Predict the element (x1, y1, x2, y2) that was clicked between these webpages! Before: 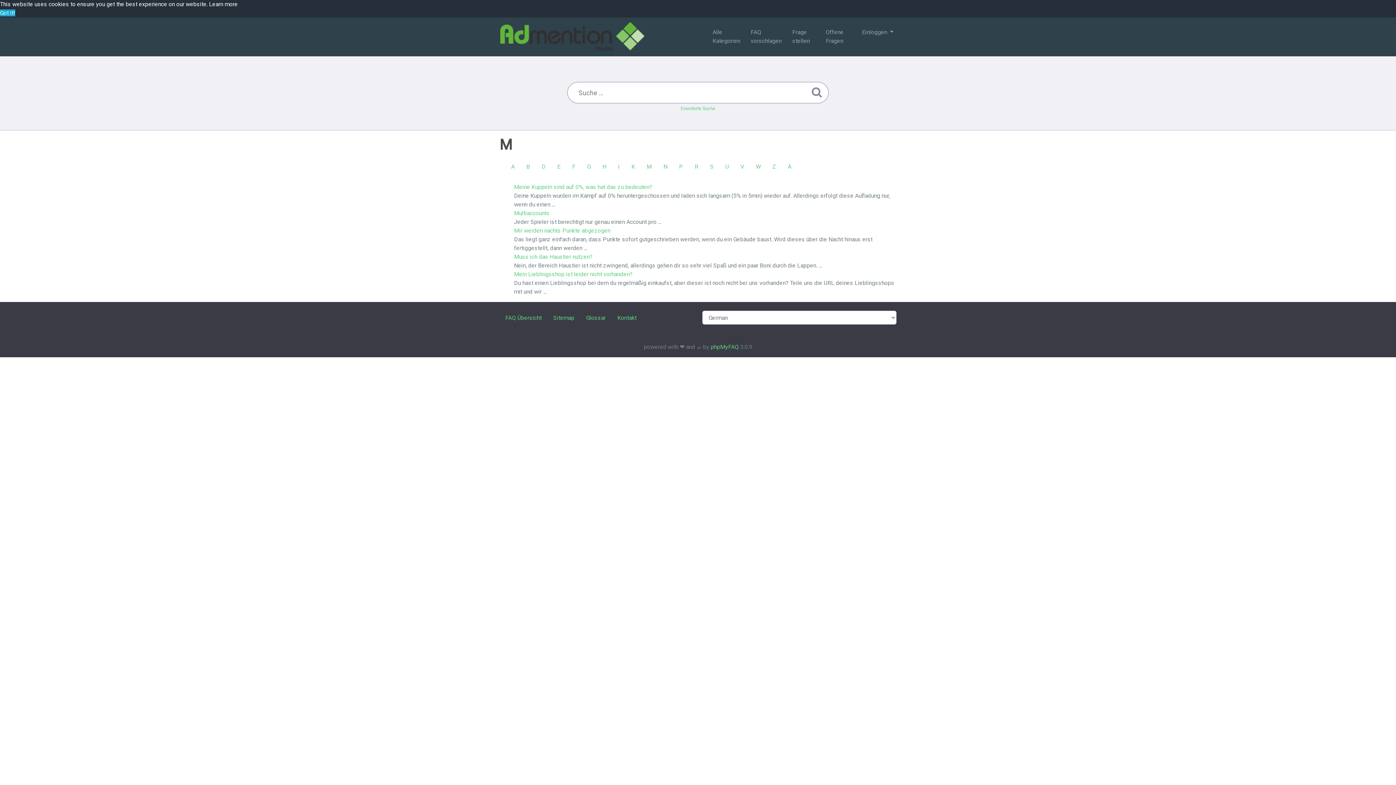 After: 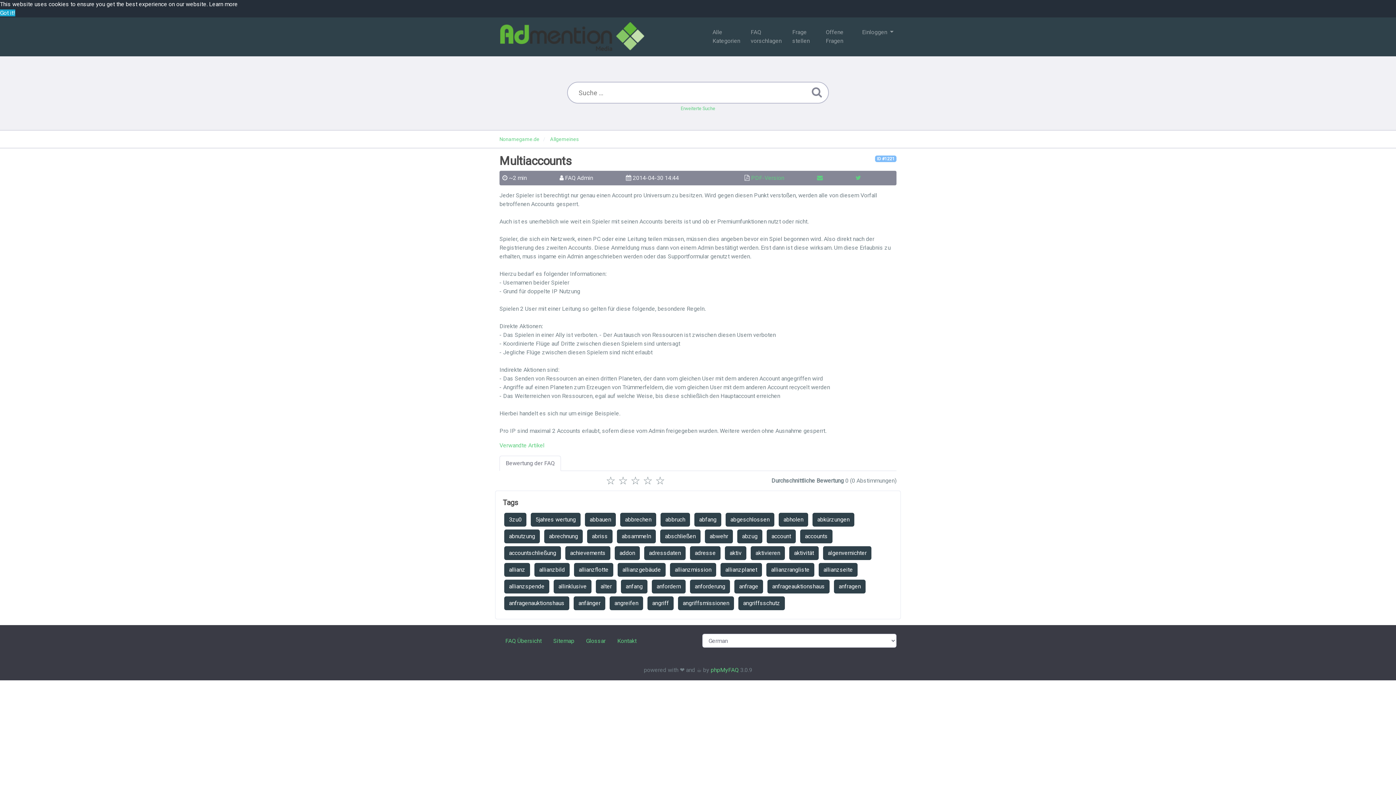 Action: bbox: (514, 209, 549, 216) label: Multiaccounts